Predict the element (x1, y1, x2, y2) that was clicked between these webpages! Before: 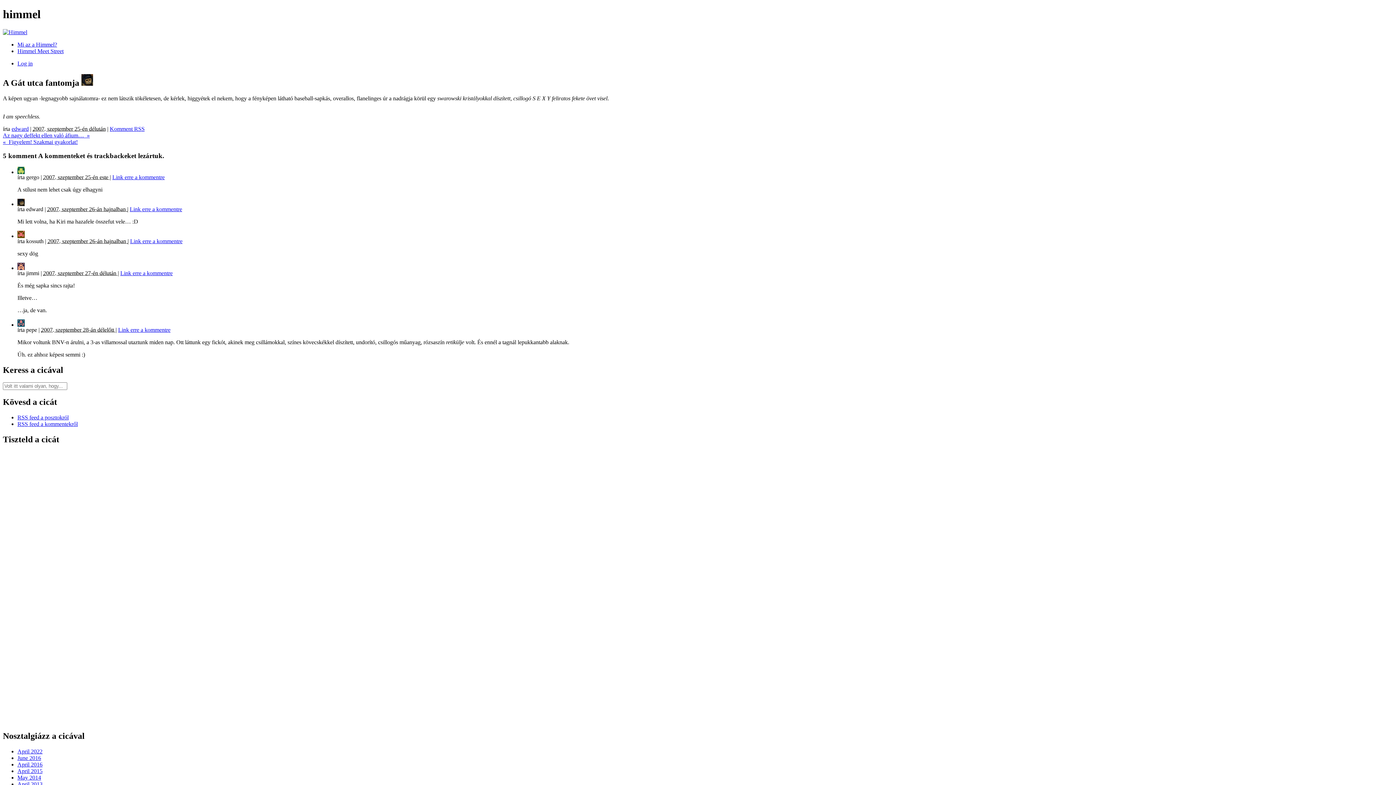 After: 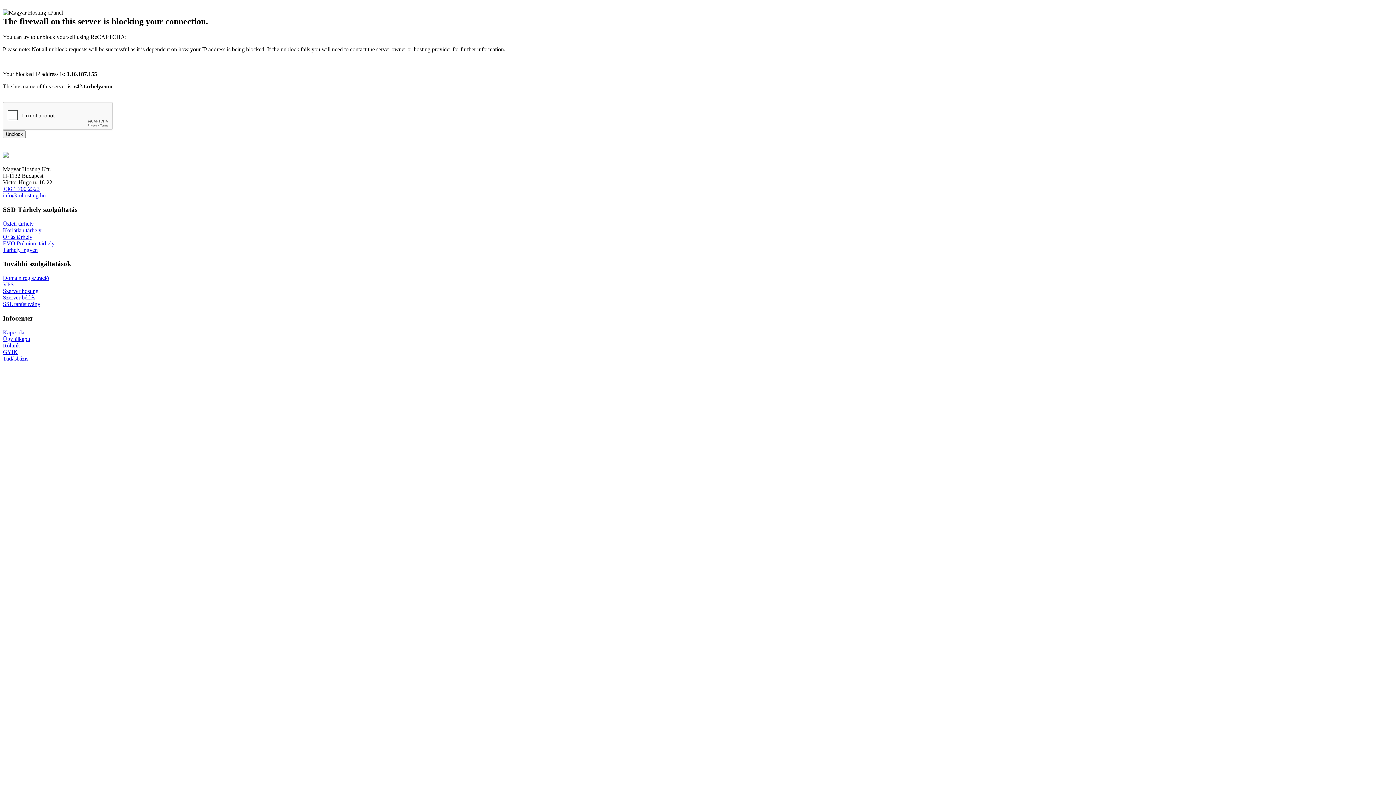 Action: label: Komment RSS bbox: (109, 125, 144, 131)